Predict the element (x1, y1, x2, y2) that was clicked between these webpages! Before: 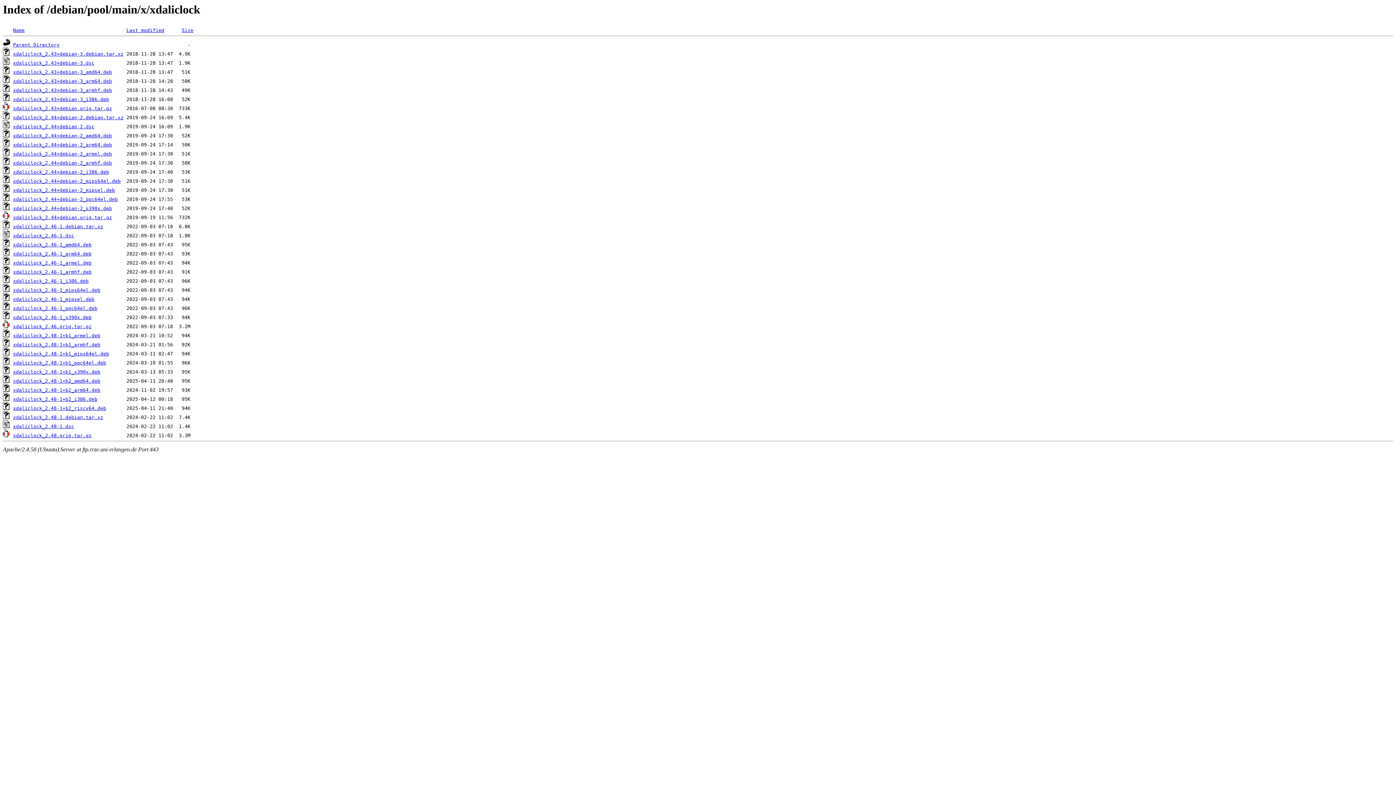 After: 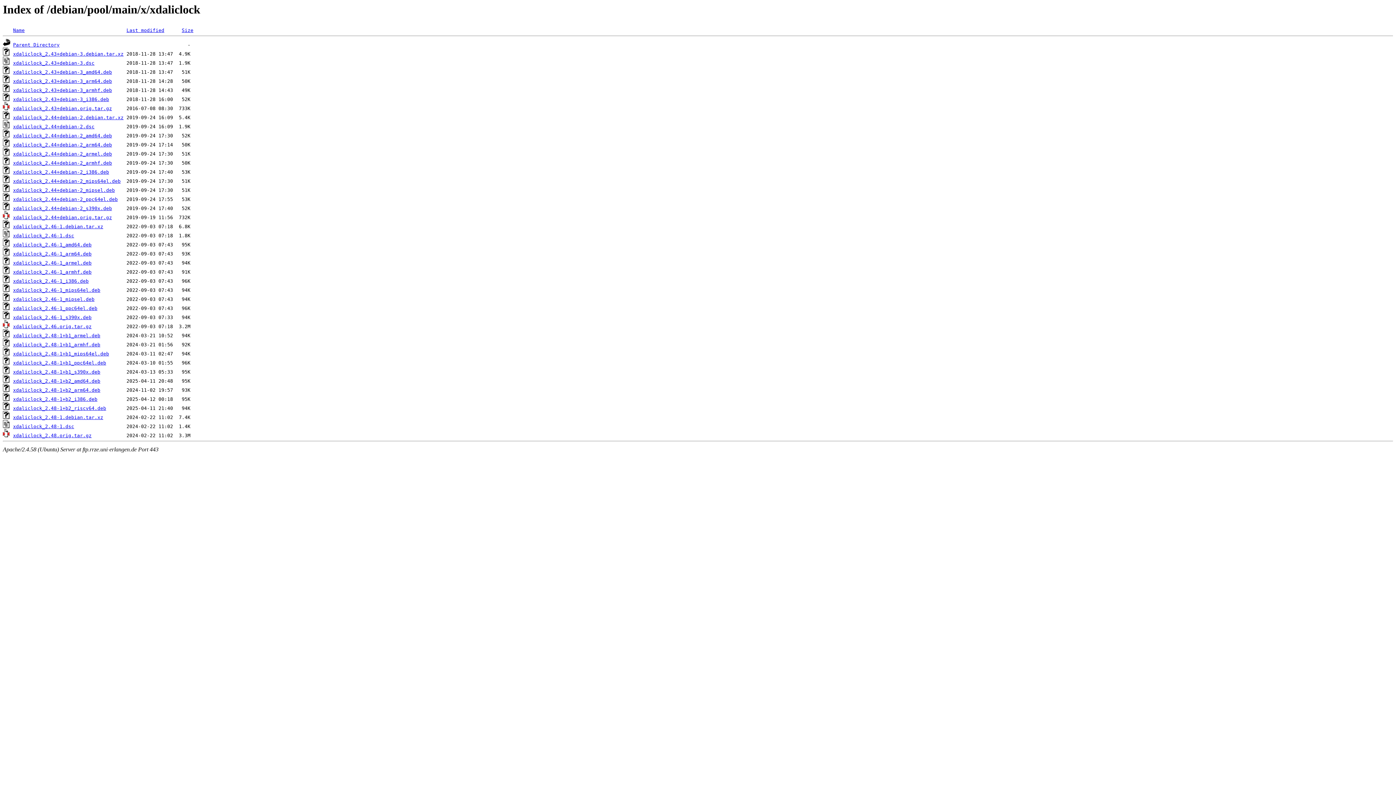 Action: label: xdaliclock_2.46-1_amd64.deb bbox: (13, 242, 91, 247)